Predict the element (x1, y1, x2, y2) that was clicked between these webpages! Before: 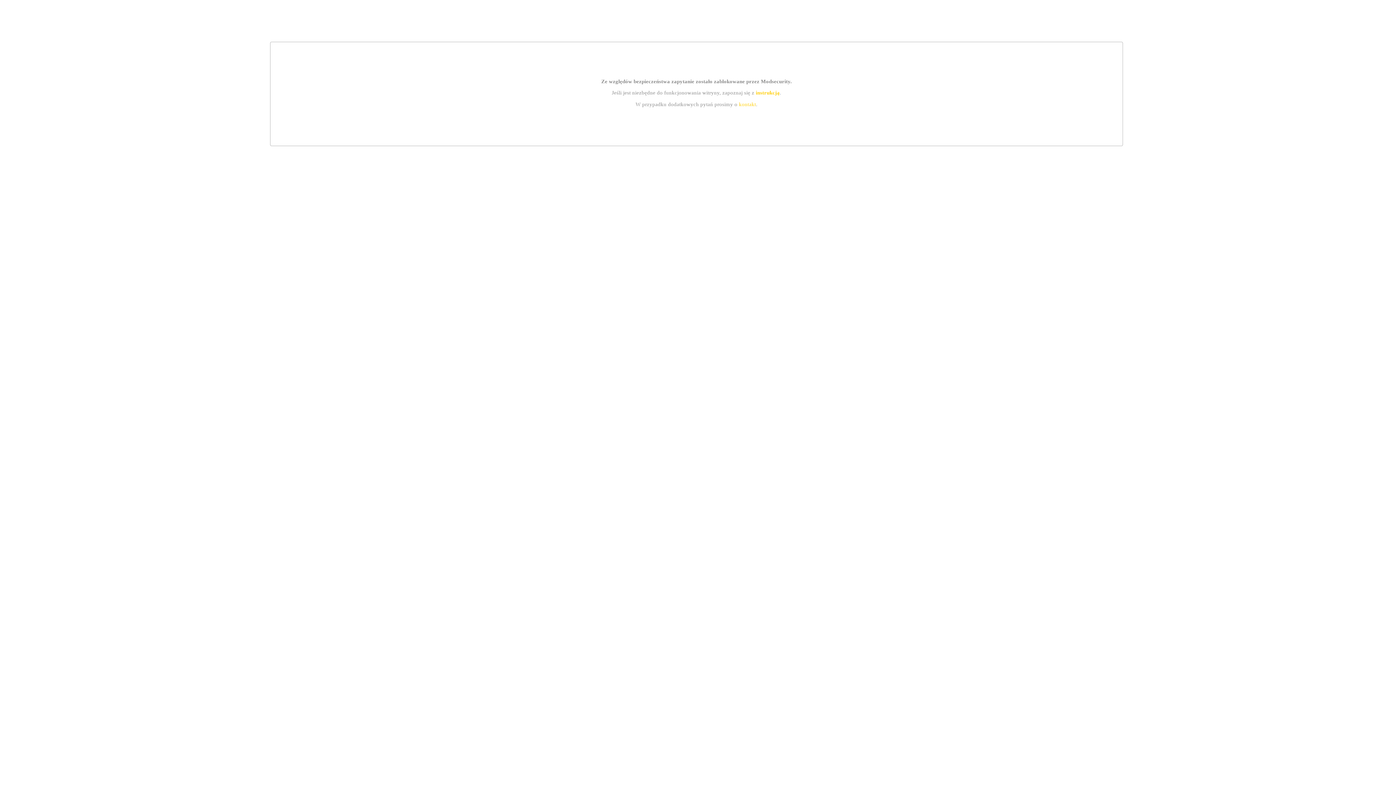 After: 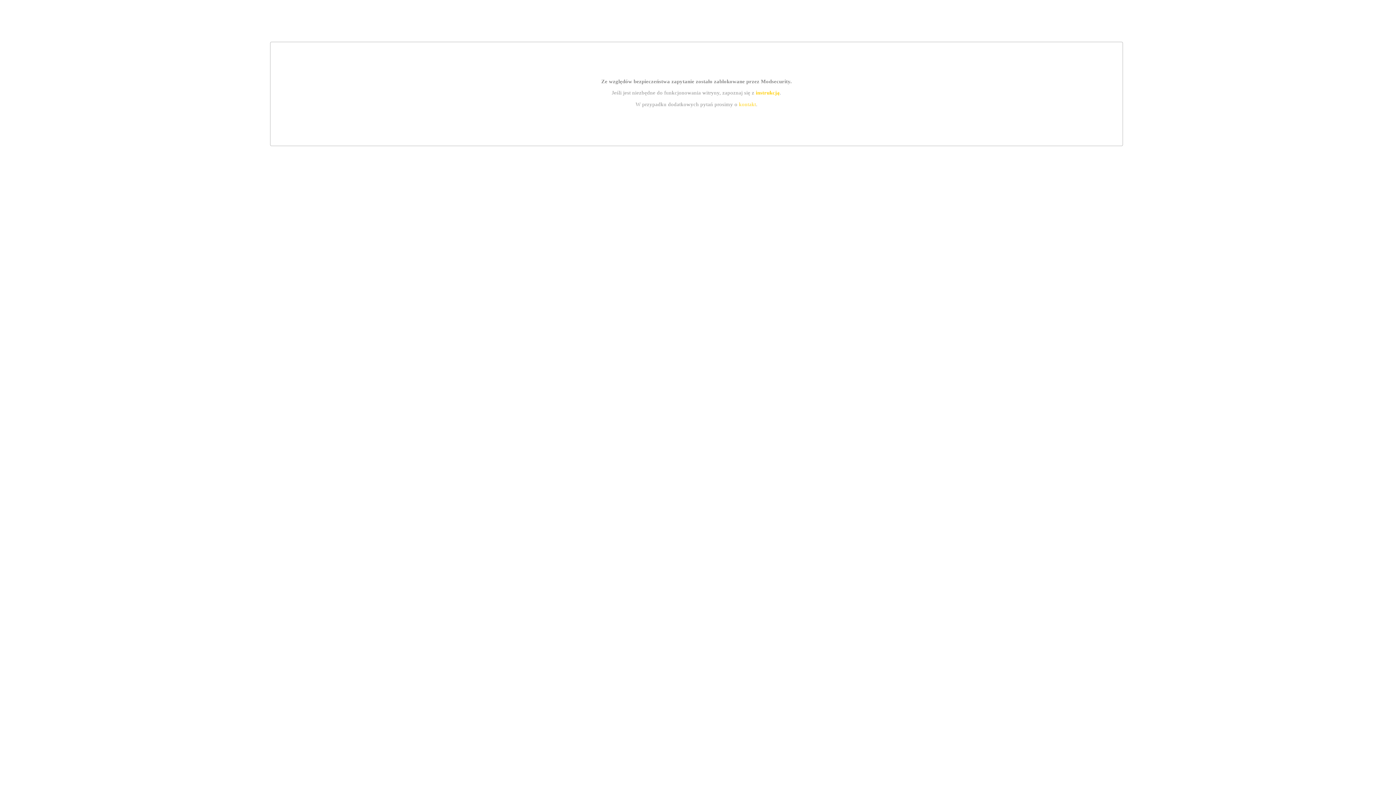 Action: bbox: (755, 89, 779, 95) label: instrukcją